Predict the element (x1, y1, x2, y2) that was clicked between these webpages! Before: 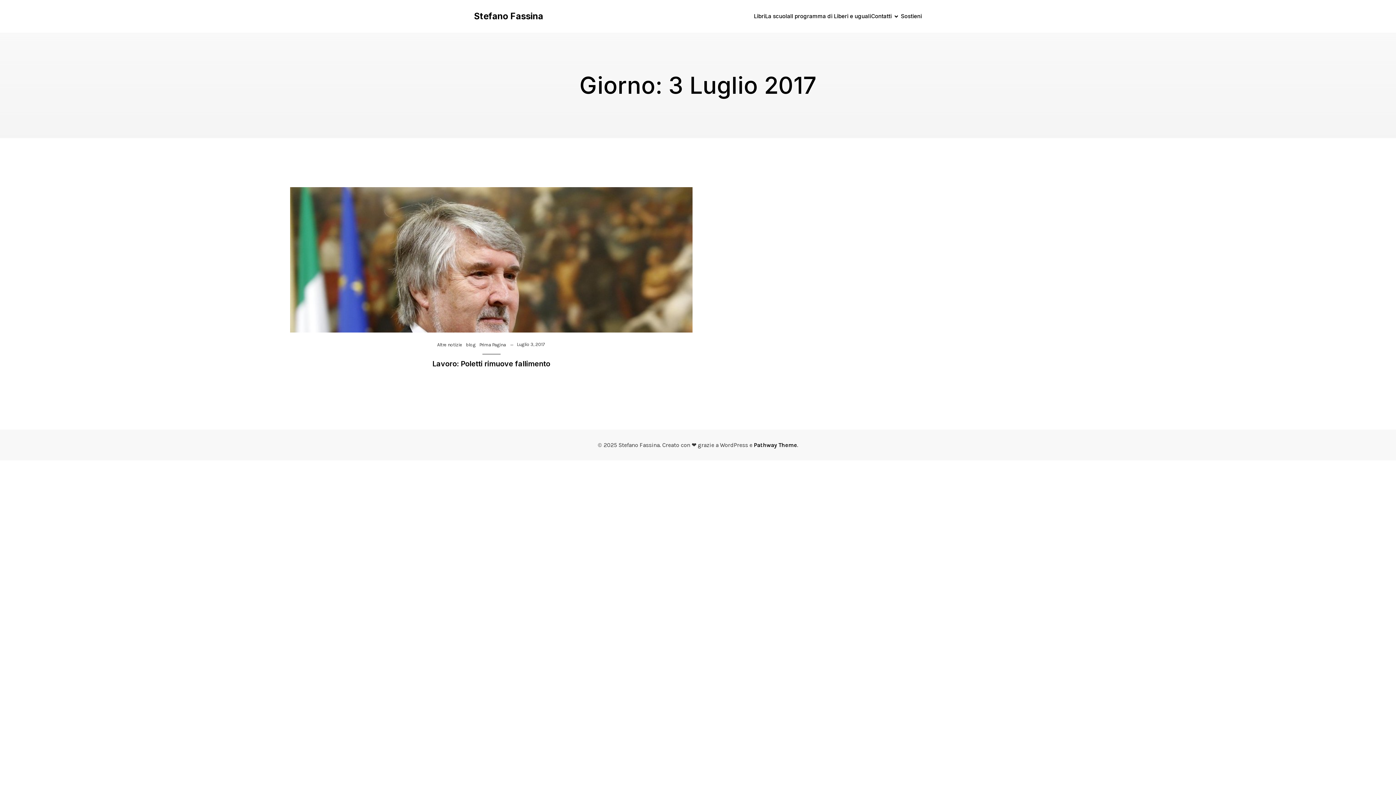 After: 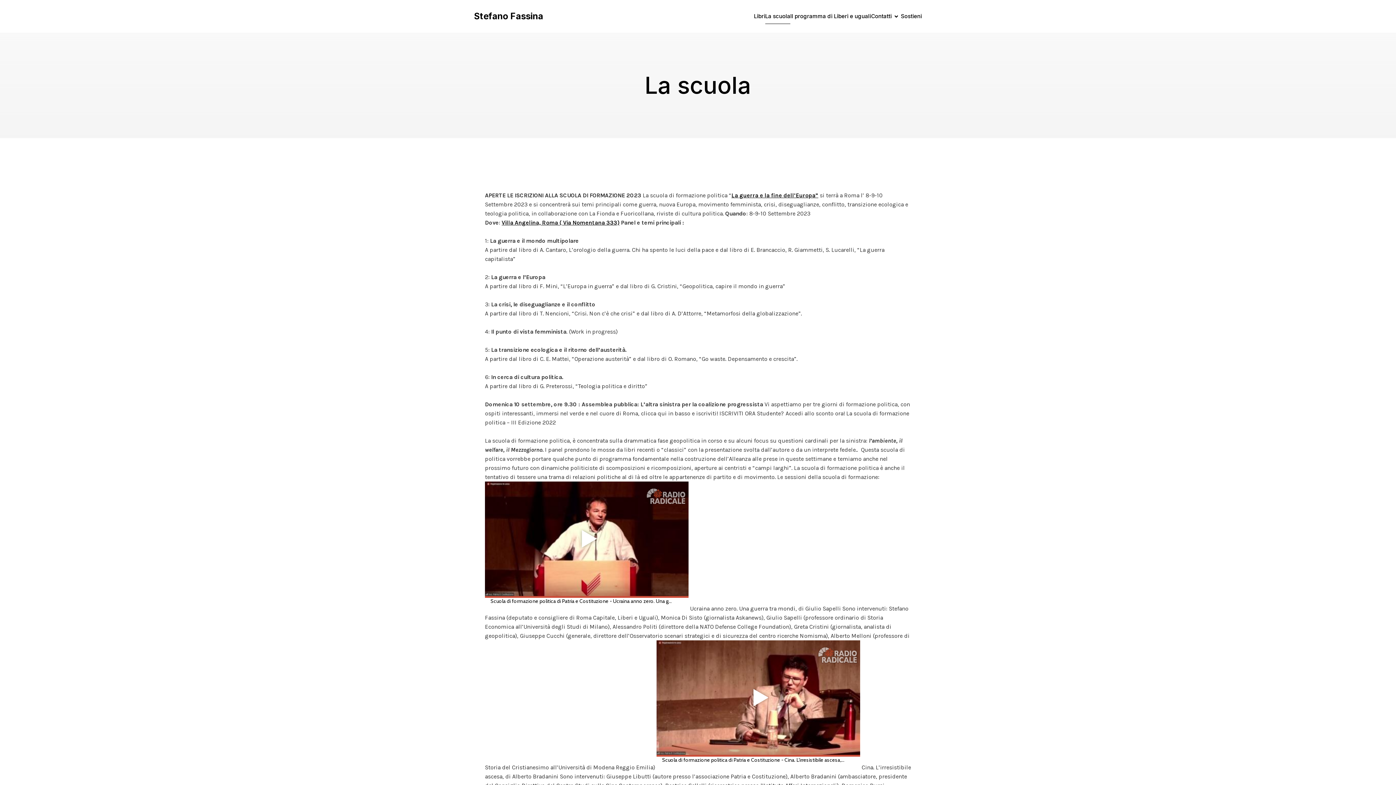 Action: label: La scuola bbox: (765, 8, 790, 24)